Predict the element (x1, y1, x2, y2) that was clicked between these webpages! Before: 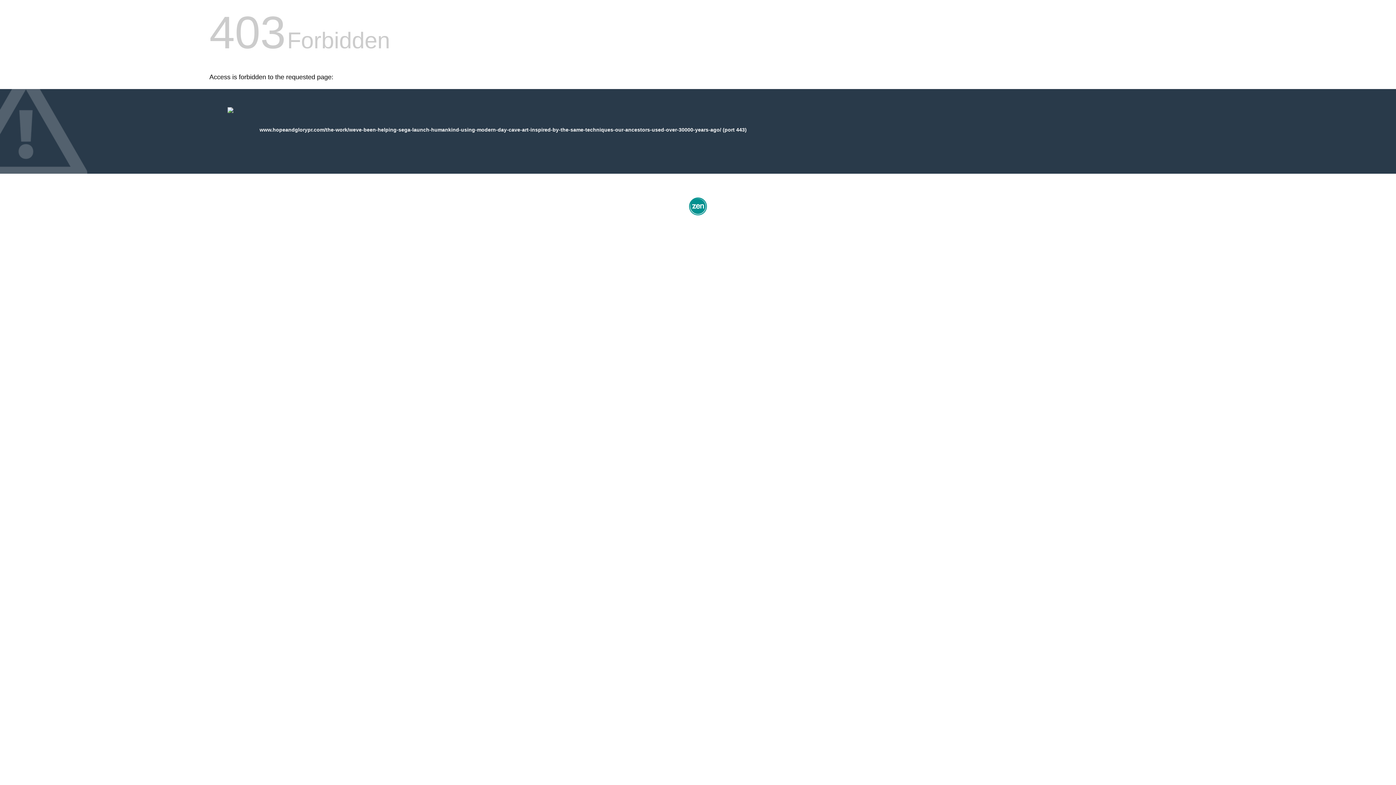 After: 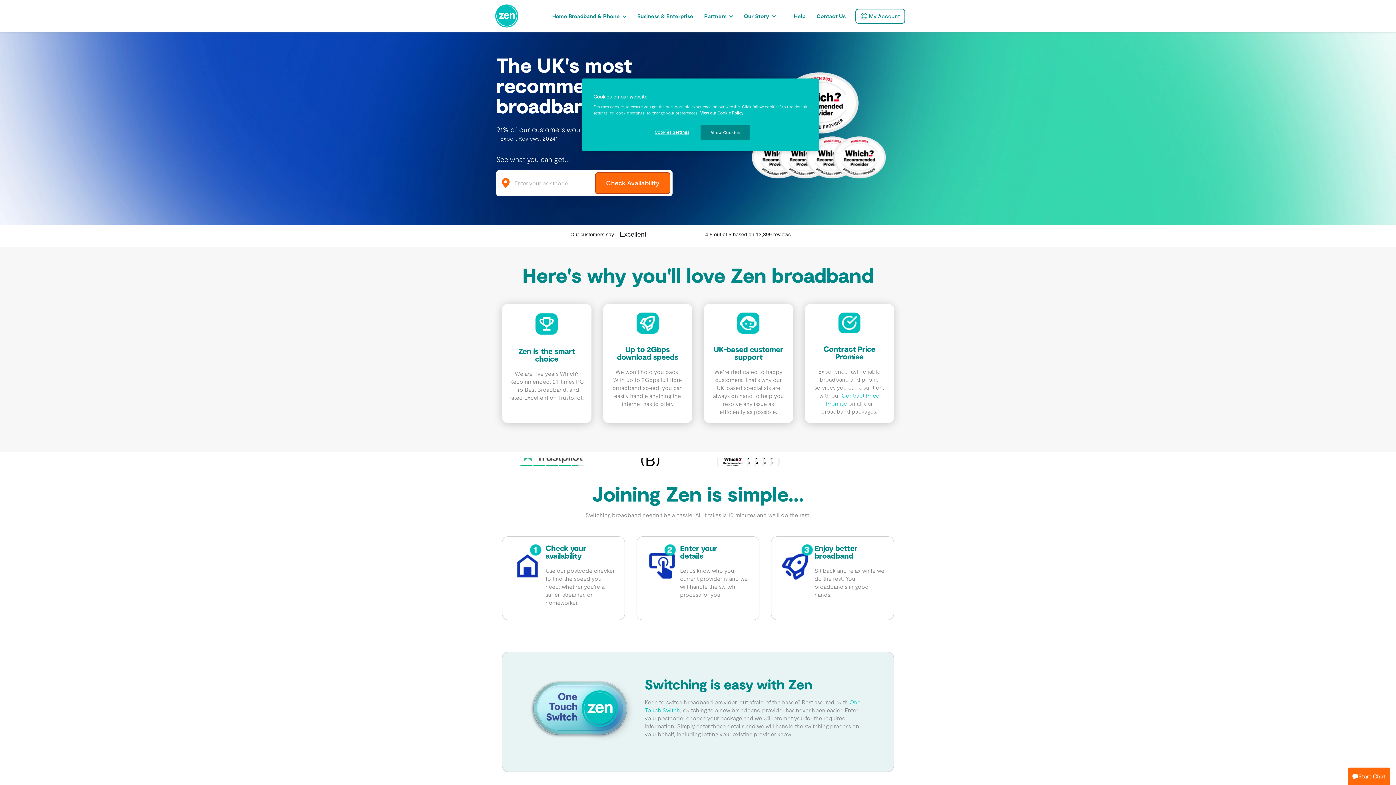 Action: bbox: (687, 212, 709, 218)